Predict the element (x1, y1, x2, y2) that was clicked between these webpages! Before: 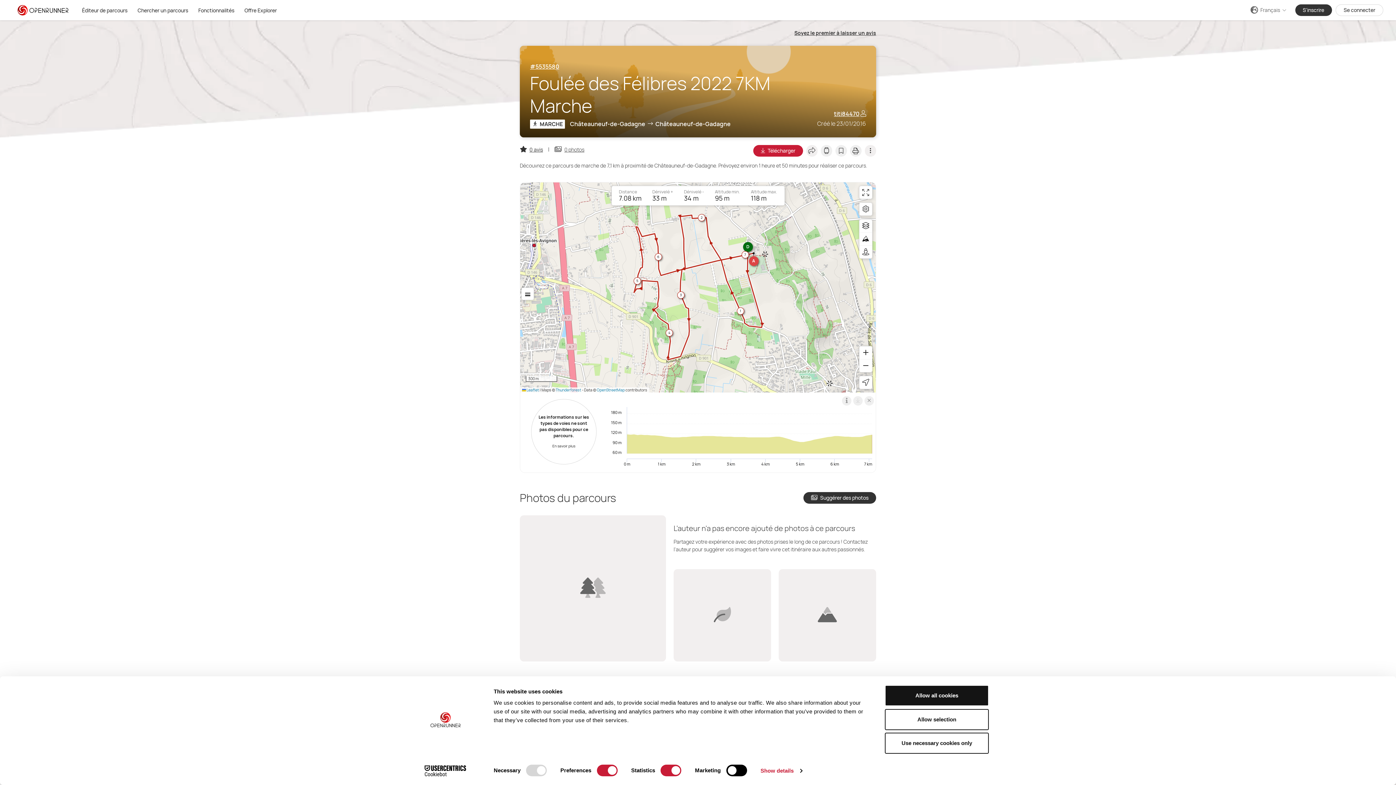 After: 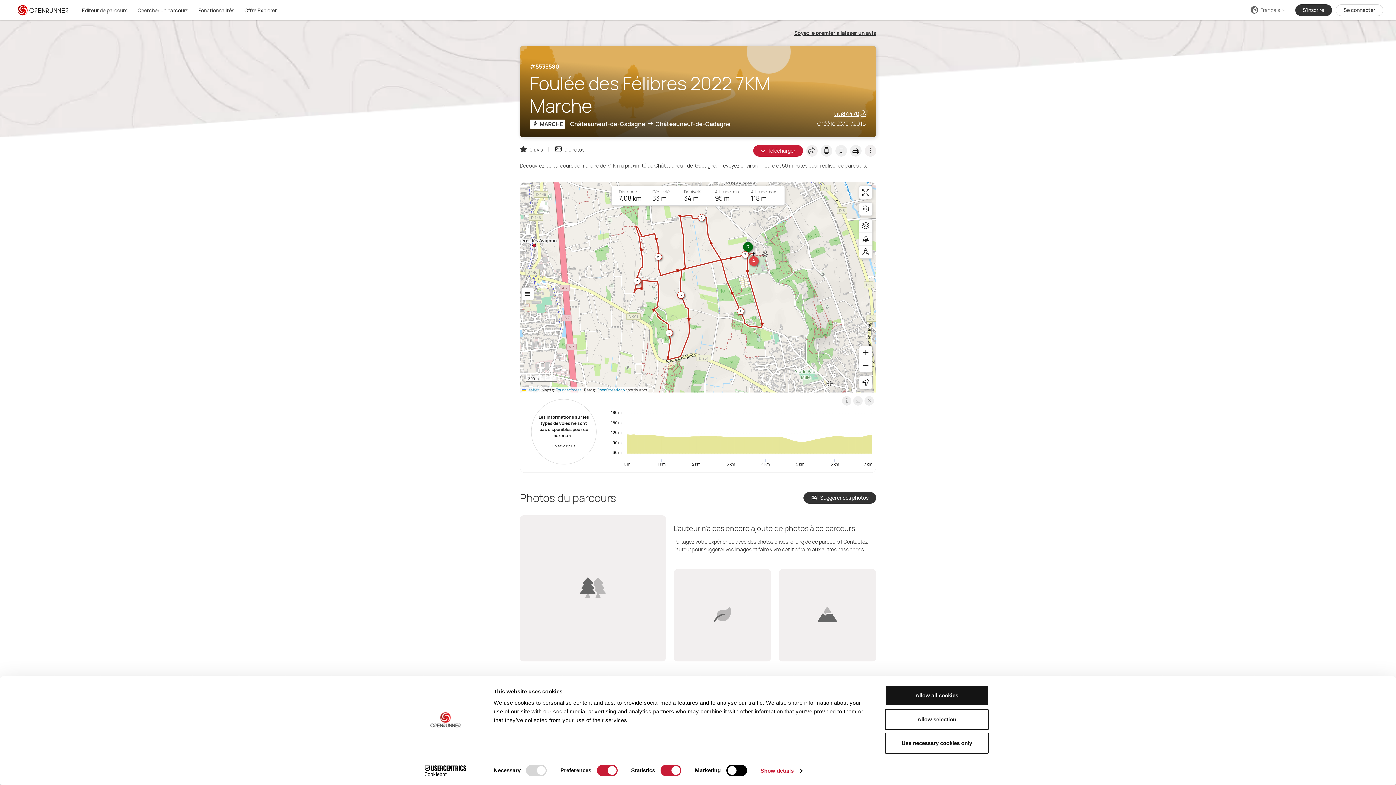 Action: label: 6 bbox: (654, 253, 662, 260)